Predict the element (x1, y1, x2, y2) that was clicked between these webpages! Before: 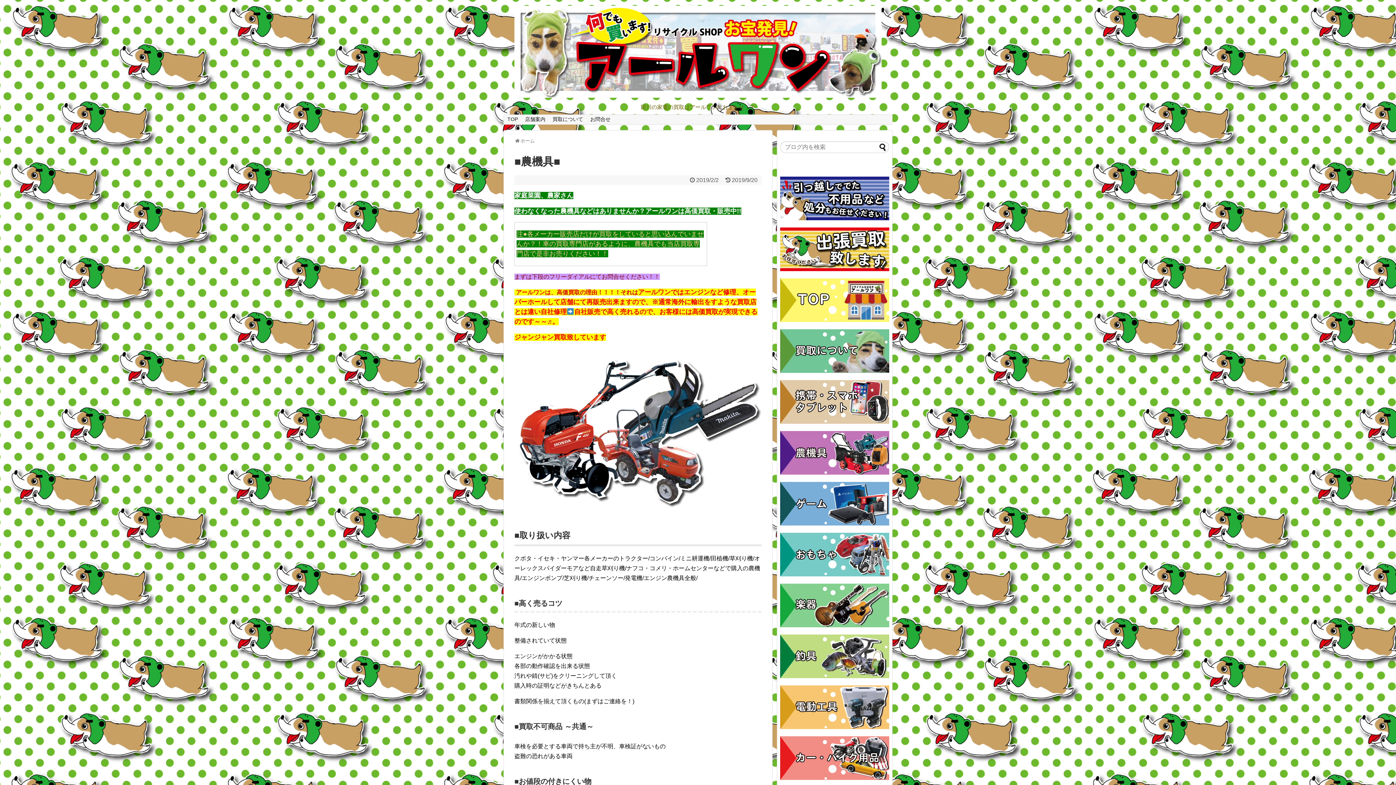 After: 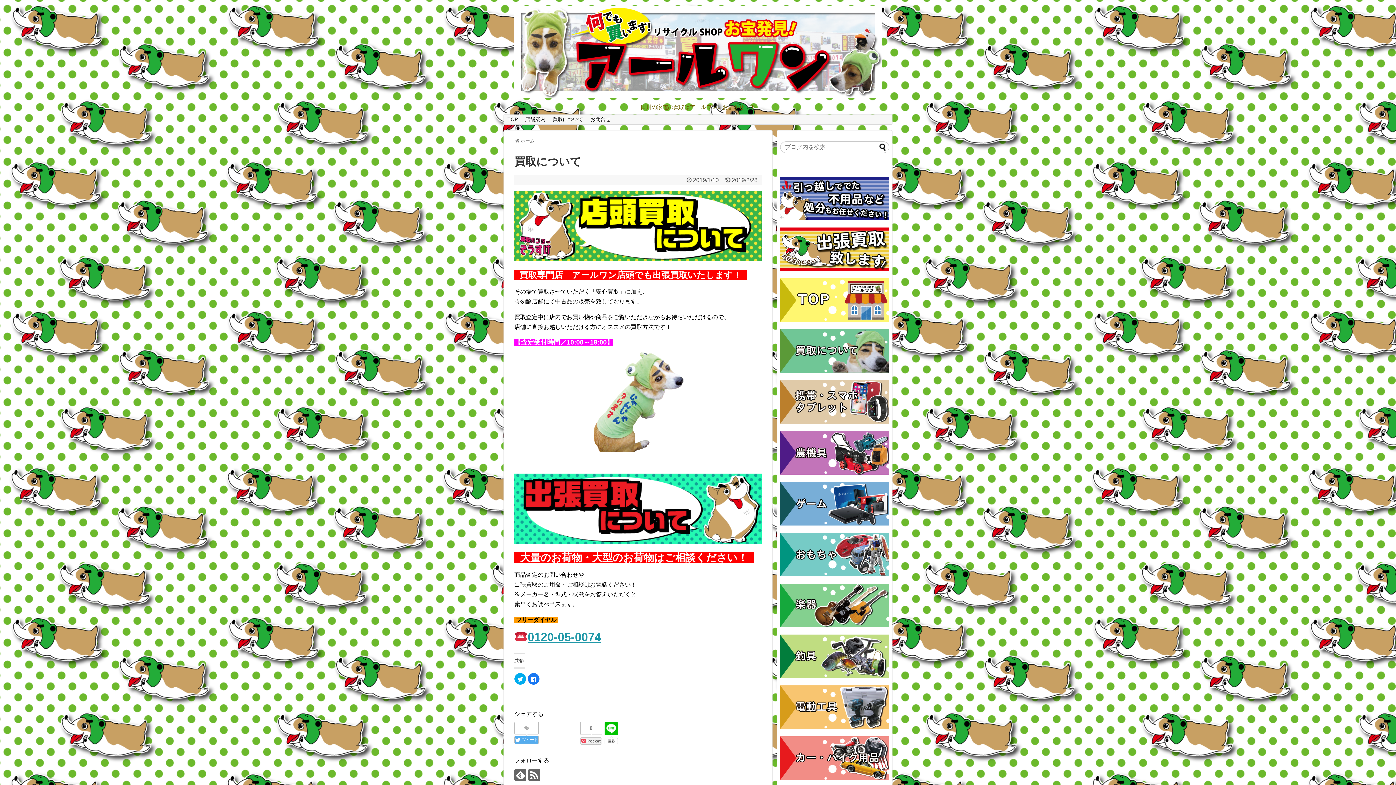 Action: label: 買取について bbox: (549, 114, 586, 124)